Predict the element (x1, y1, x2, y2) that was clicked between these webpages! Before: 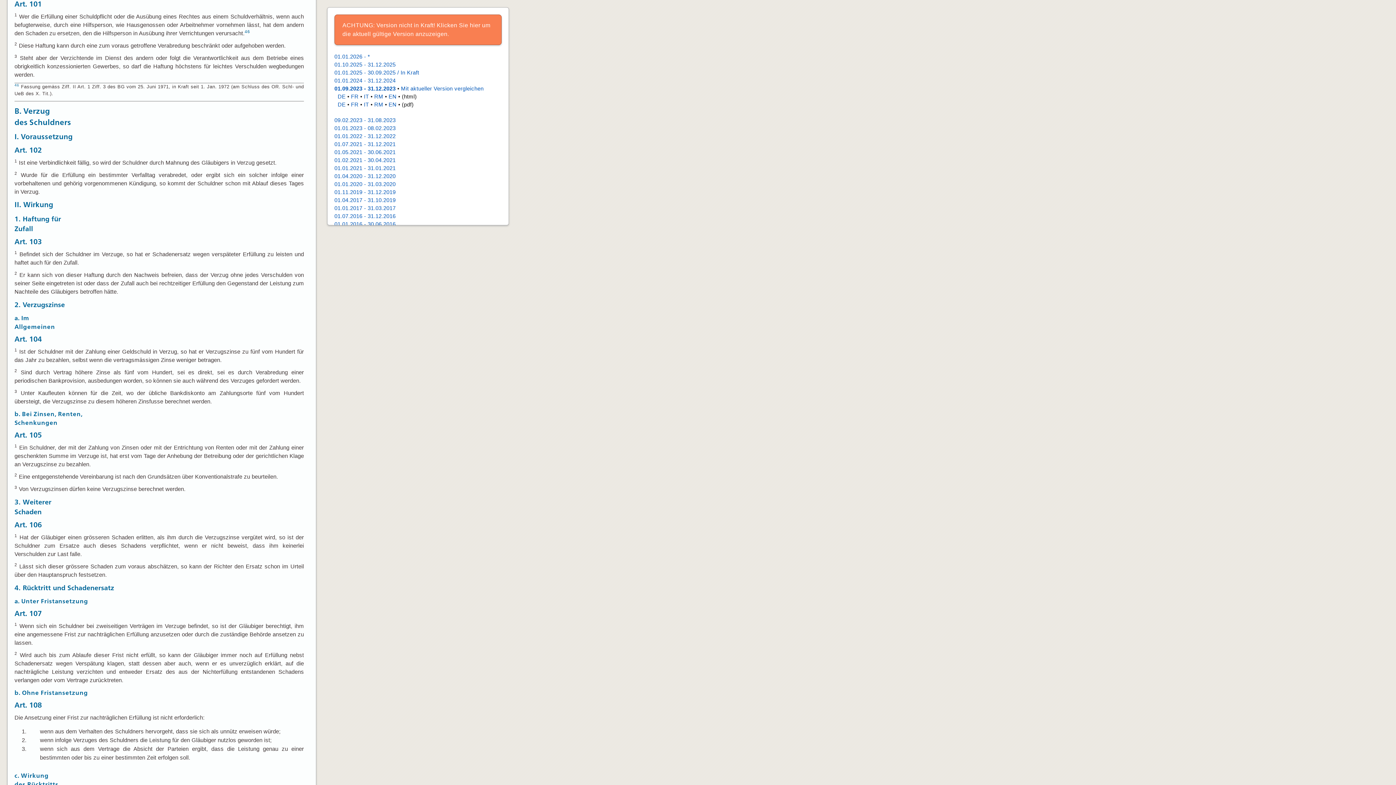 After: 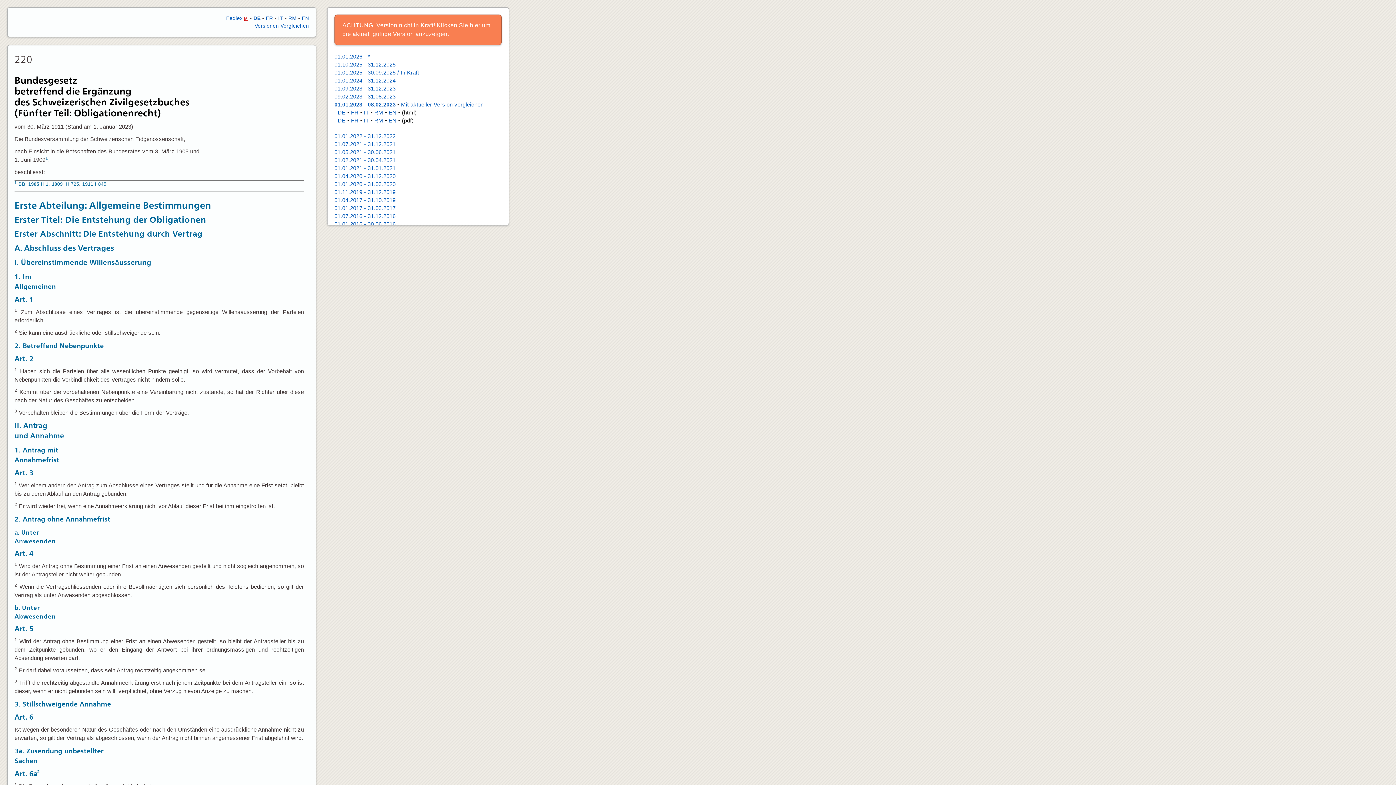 Action: bbox: (334, 125, 395, 131) label: 01.01.2023 - 08.02.2023